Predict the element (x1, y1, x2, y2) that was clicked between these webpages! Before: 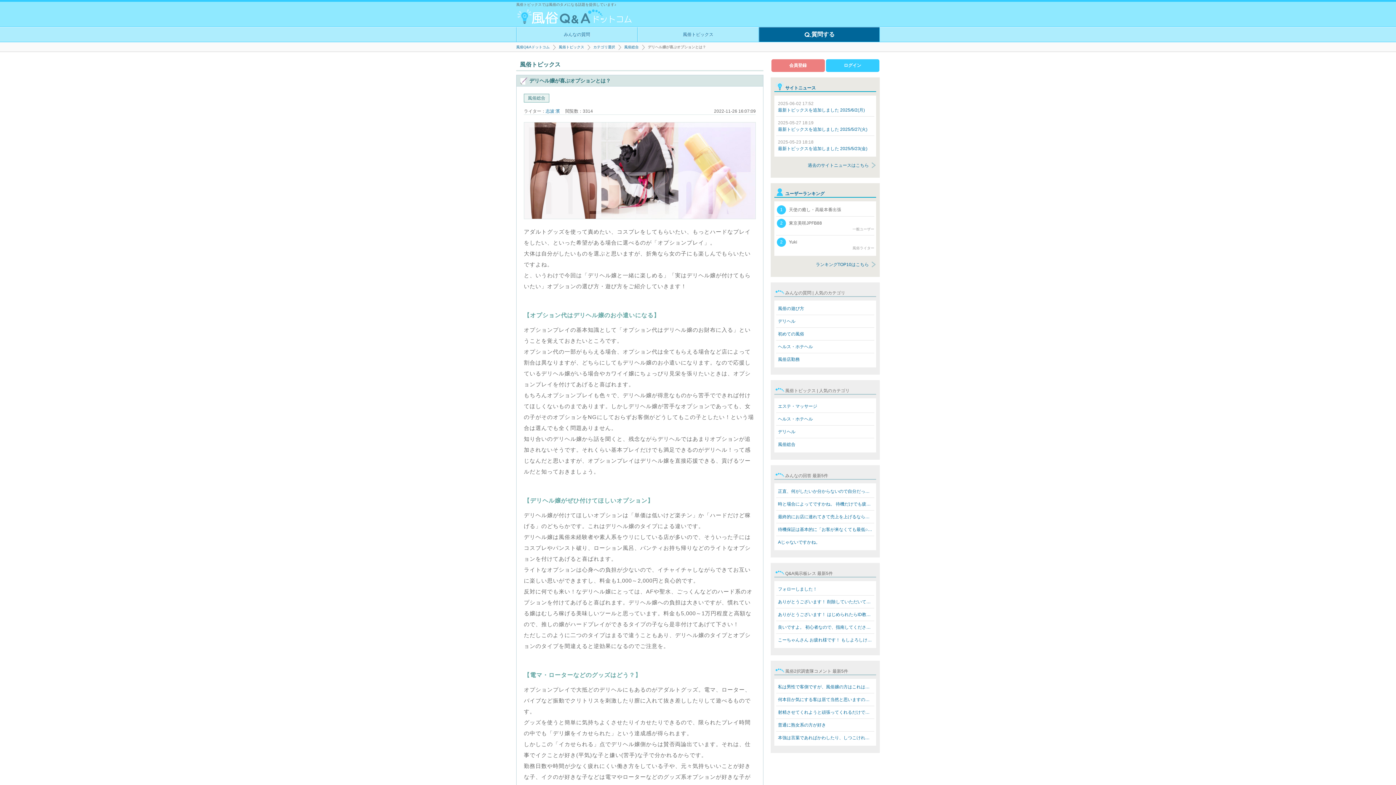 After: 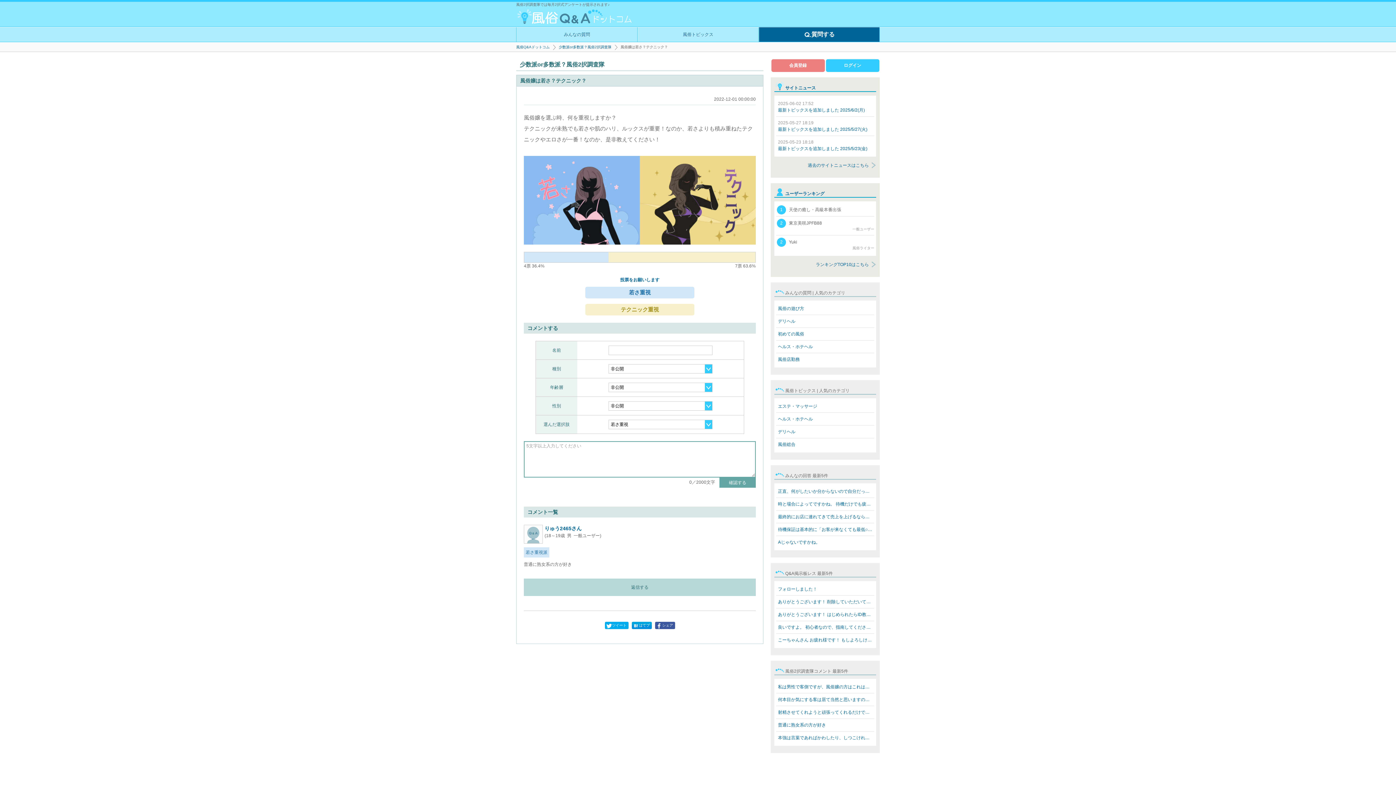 Action: label: 普通に熟女系の方が好き bbox: (776, 720, 874, 730)